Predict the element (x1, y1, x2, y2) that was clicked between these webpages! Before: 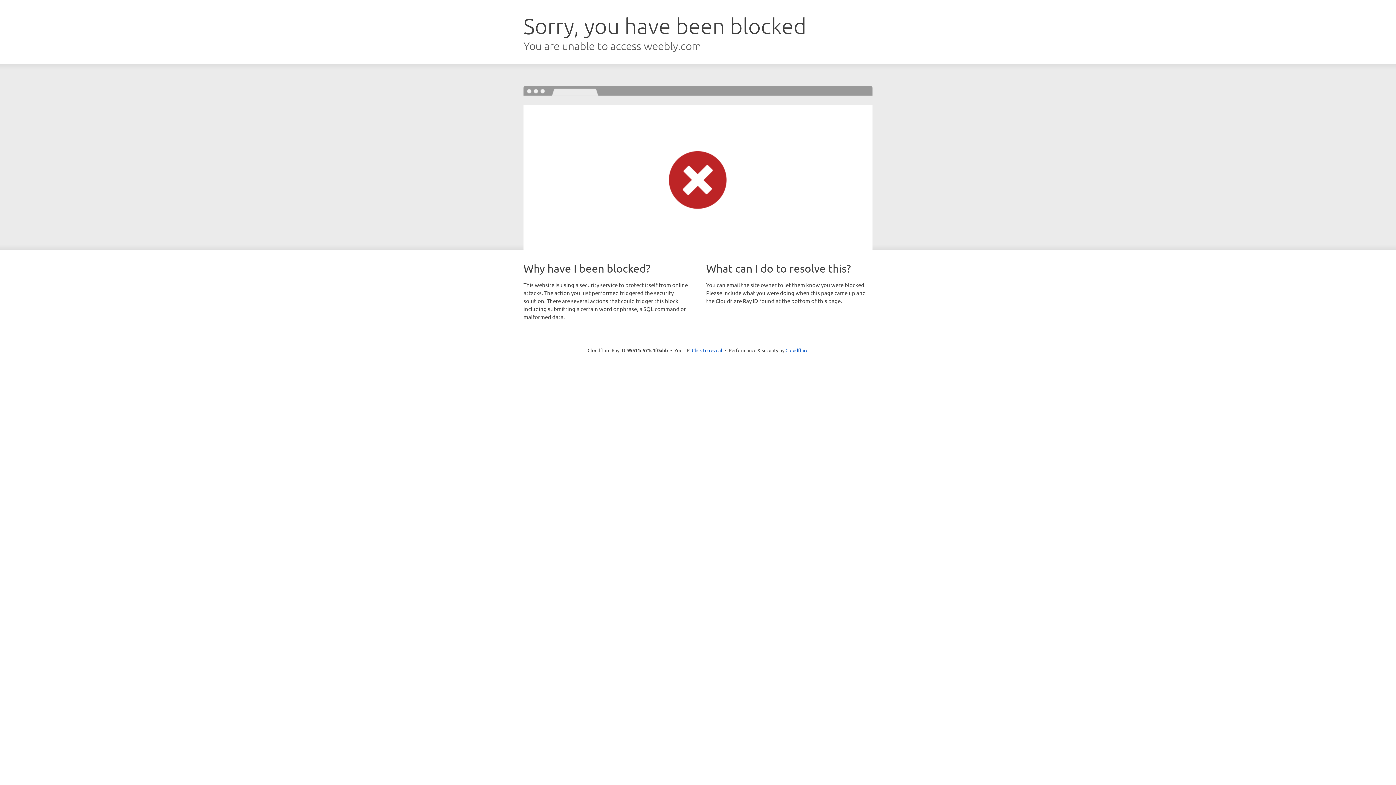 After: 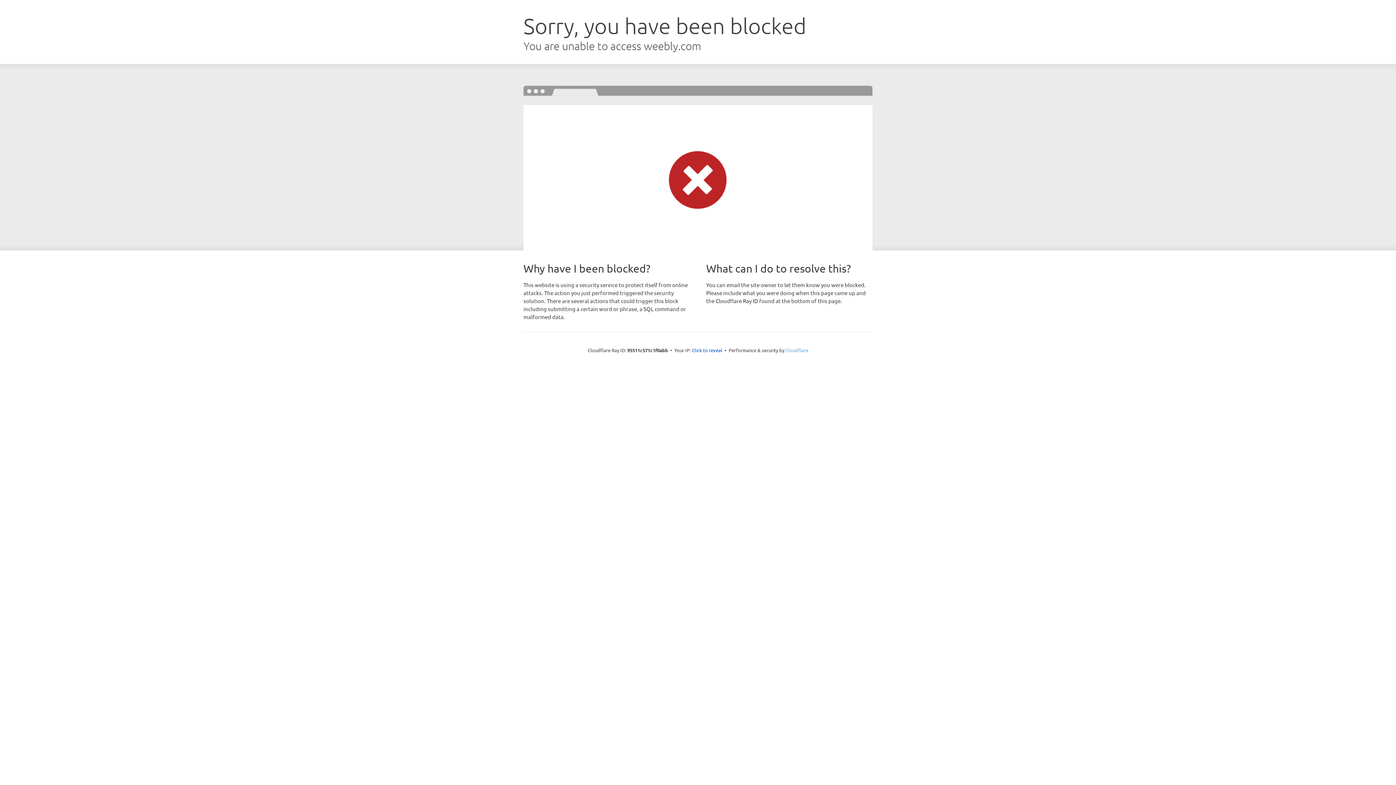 Action: bbox: (785, 347, 808, 353) label: Cloudflare